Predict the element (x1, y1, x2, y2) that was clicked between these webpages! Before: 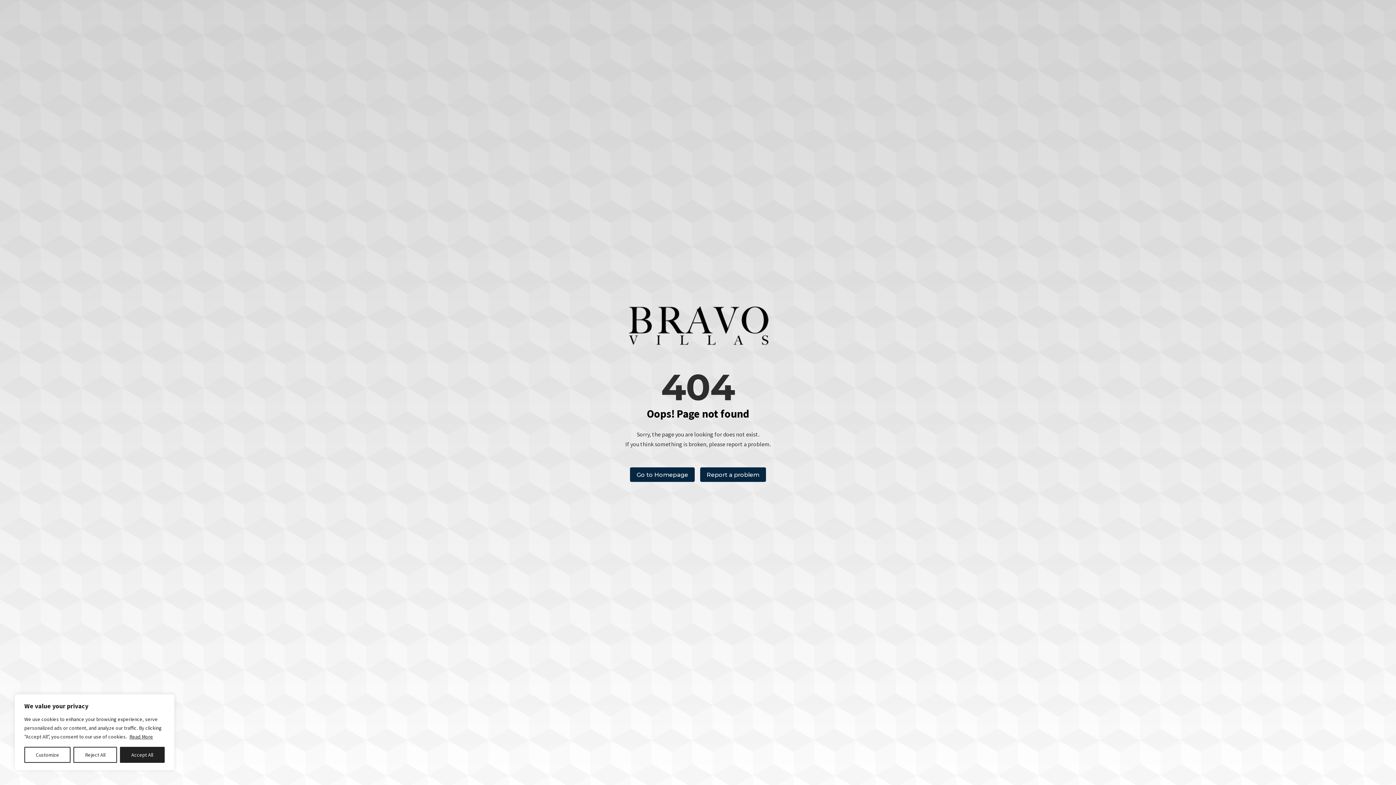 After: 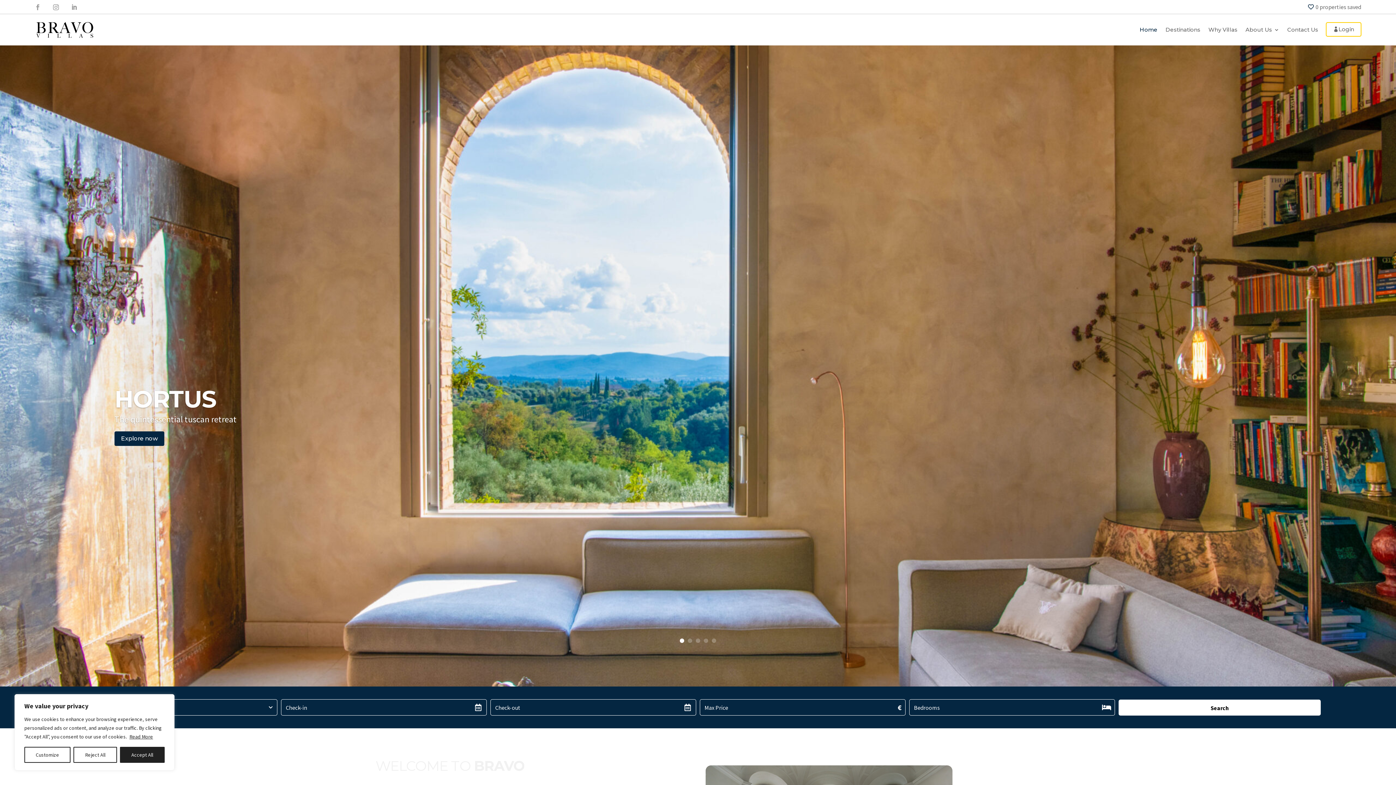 Action: bbox: (630, 467, 694, 482) label: Go to Homepage